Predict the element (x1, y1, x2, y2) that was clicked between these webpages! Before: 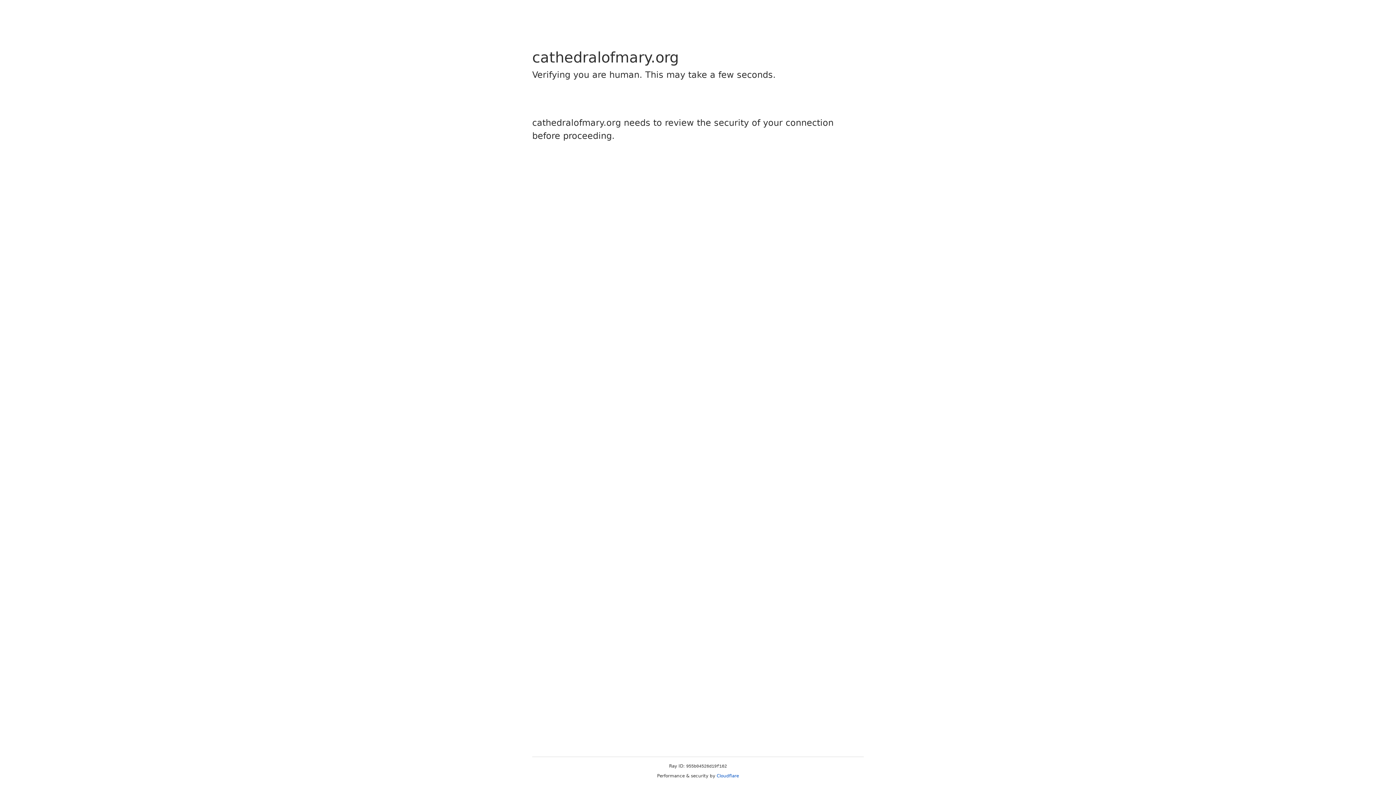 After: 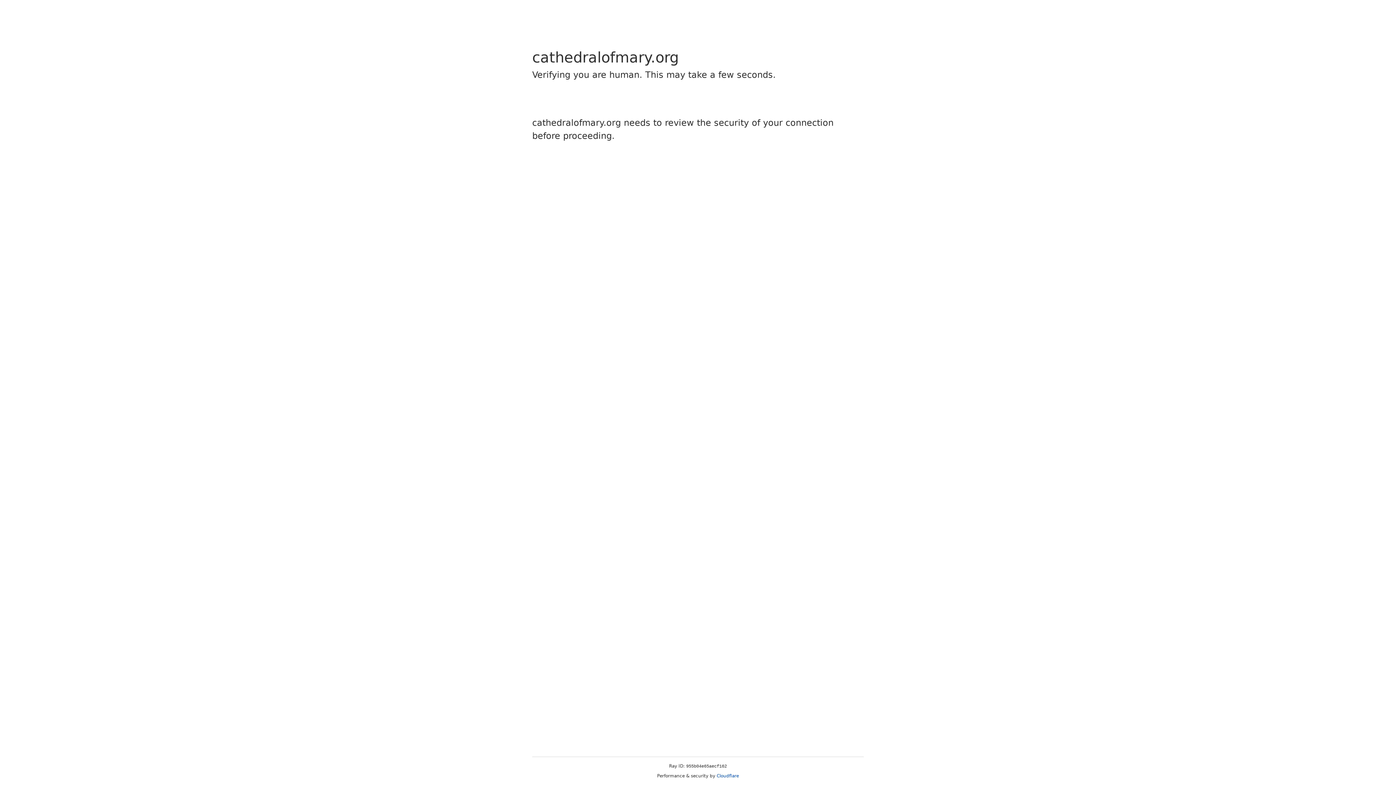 Action: label: Cloudflare bbox: (716, 773, 739, 778)